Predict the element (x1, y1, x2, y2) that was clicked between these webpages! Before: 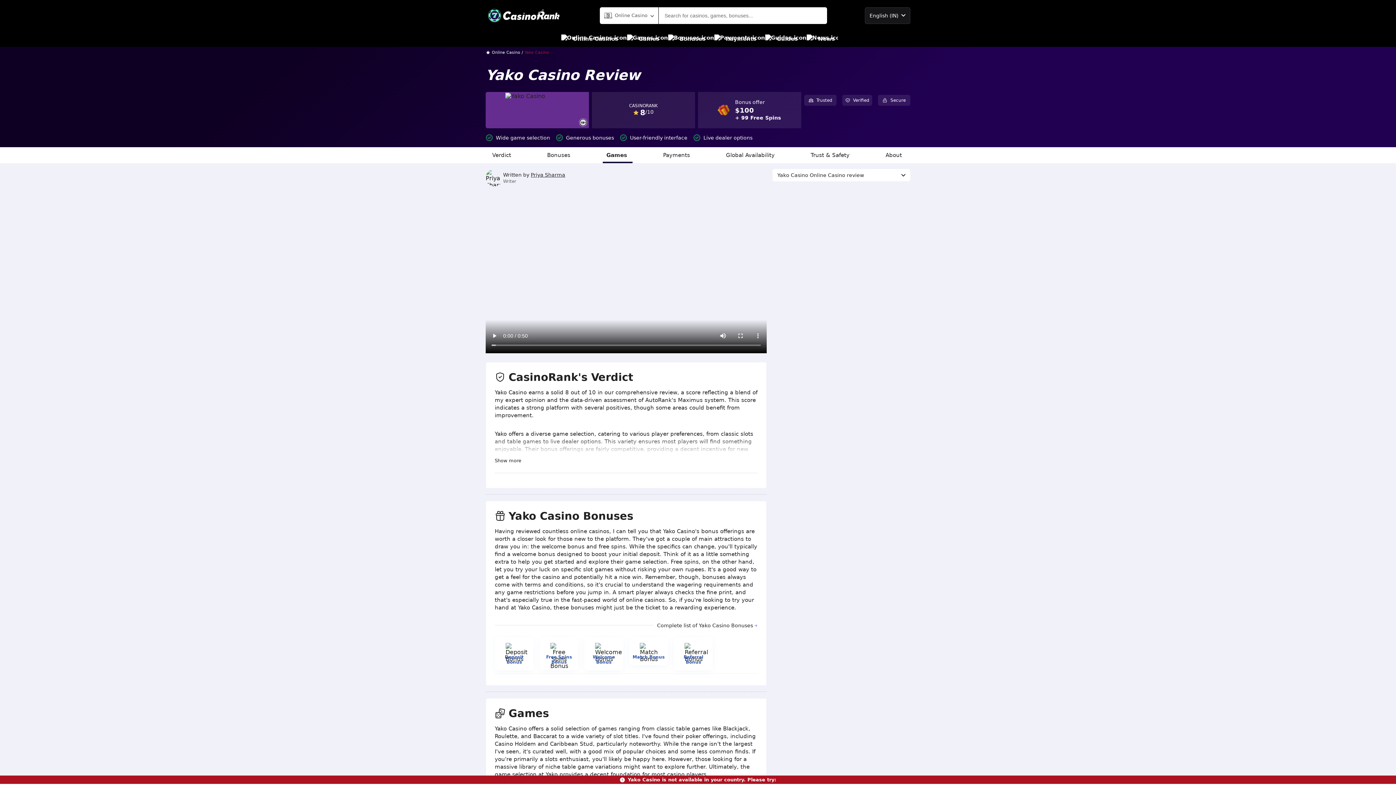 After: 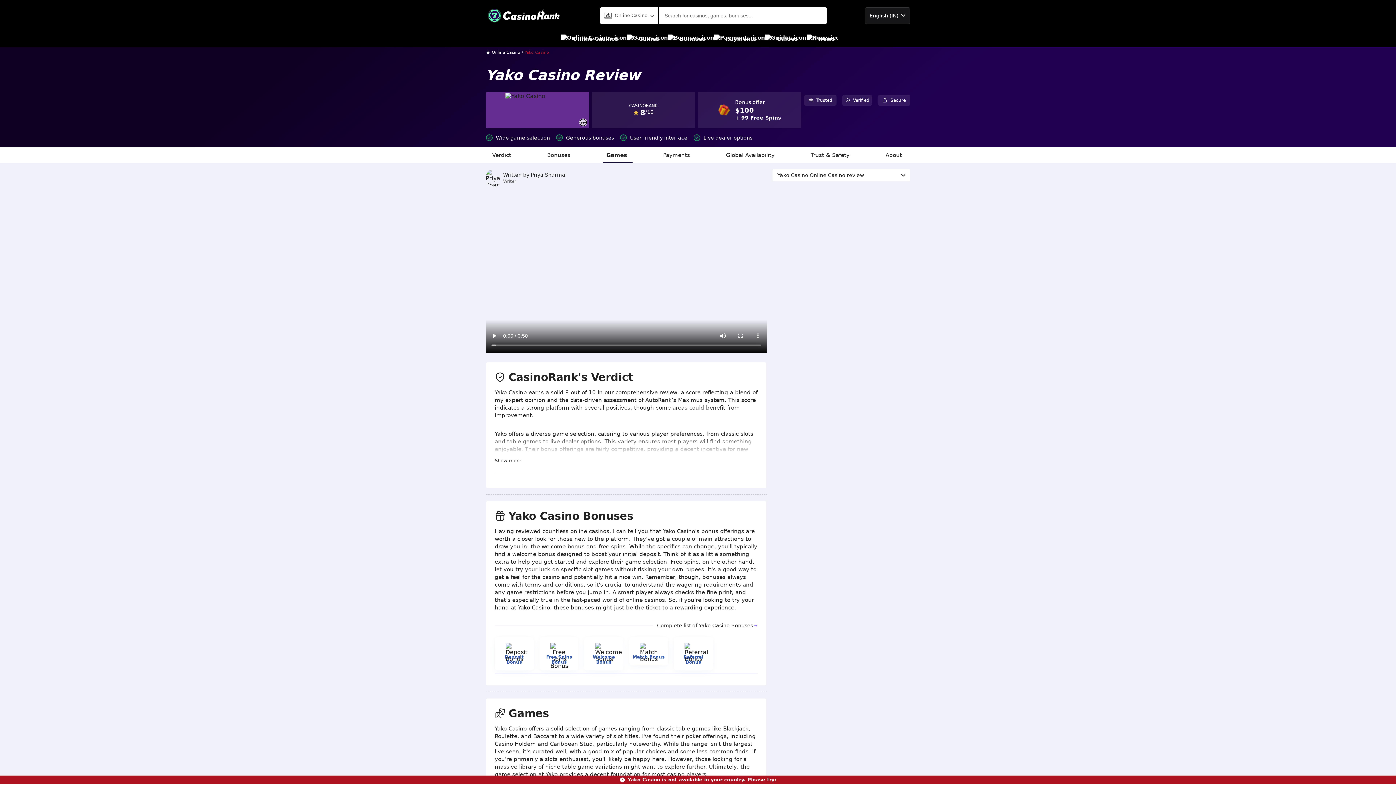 Action: label: Deposit Bonus bbox: (497, 654, 530, 665)